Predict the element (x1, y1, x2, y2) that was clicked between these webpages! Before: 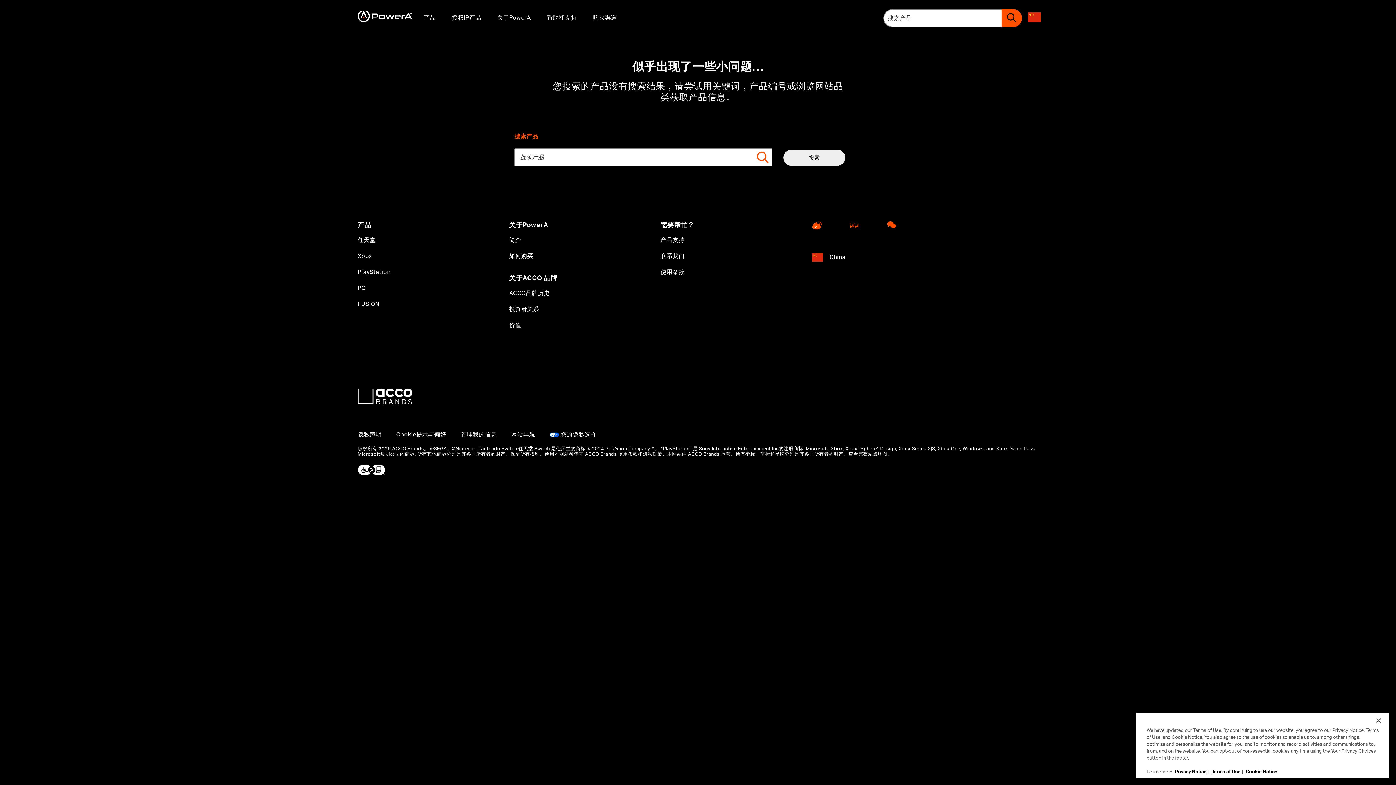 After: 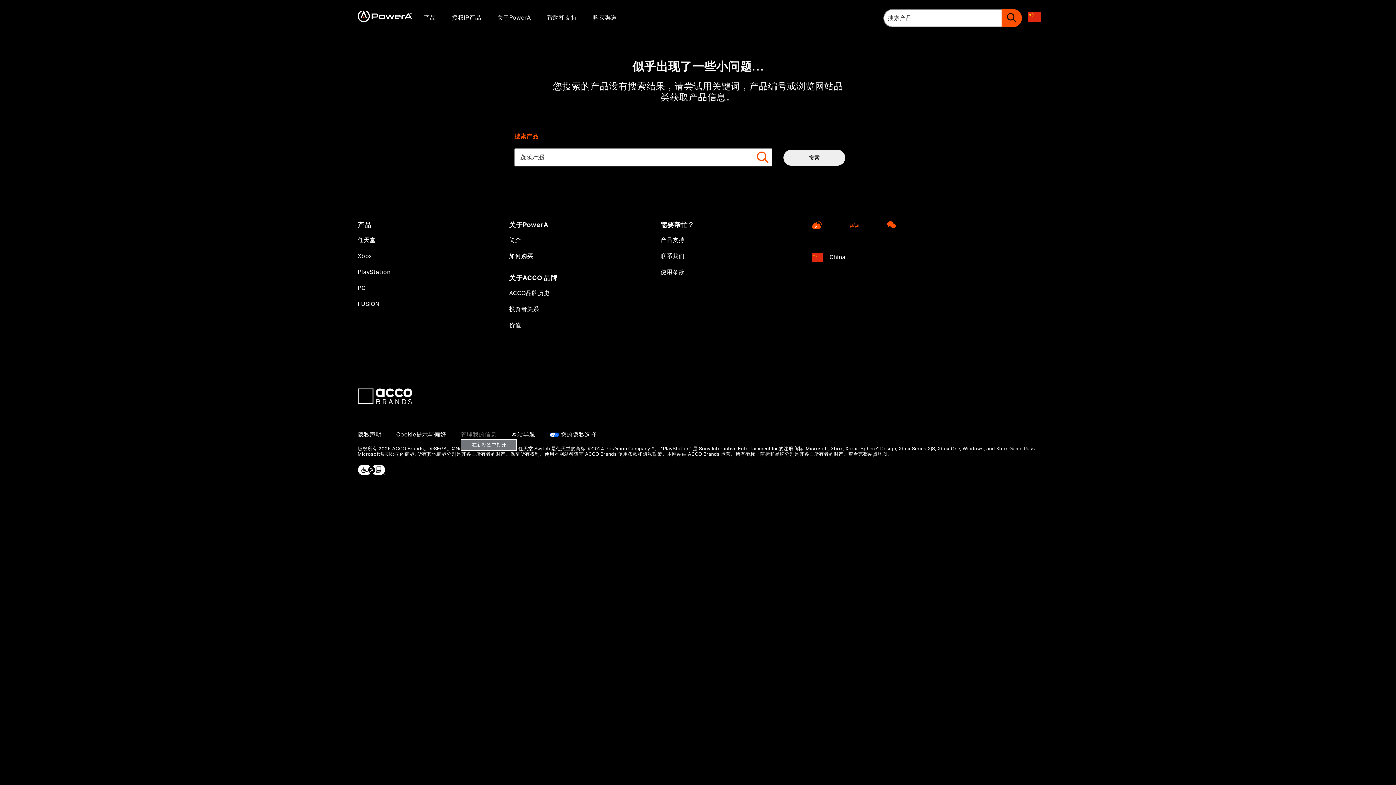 Action: bbox: (460, 430, 496, 439) label: 管理我的信息